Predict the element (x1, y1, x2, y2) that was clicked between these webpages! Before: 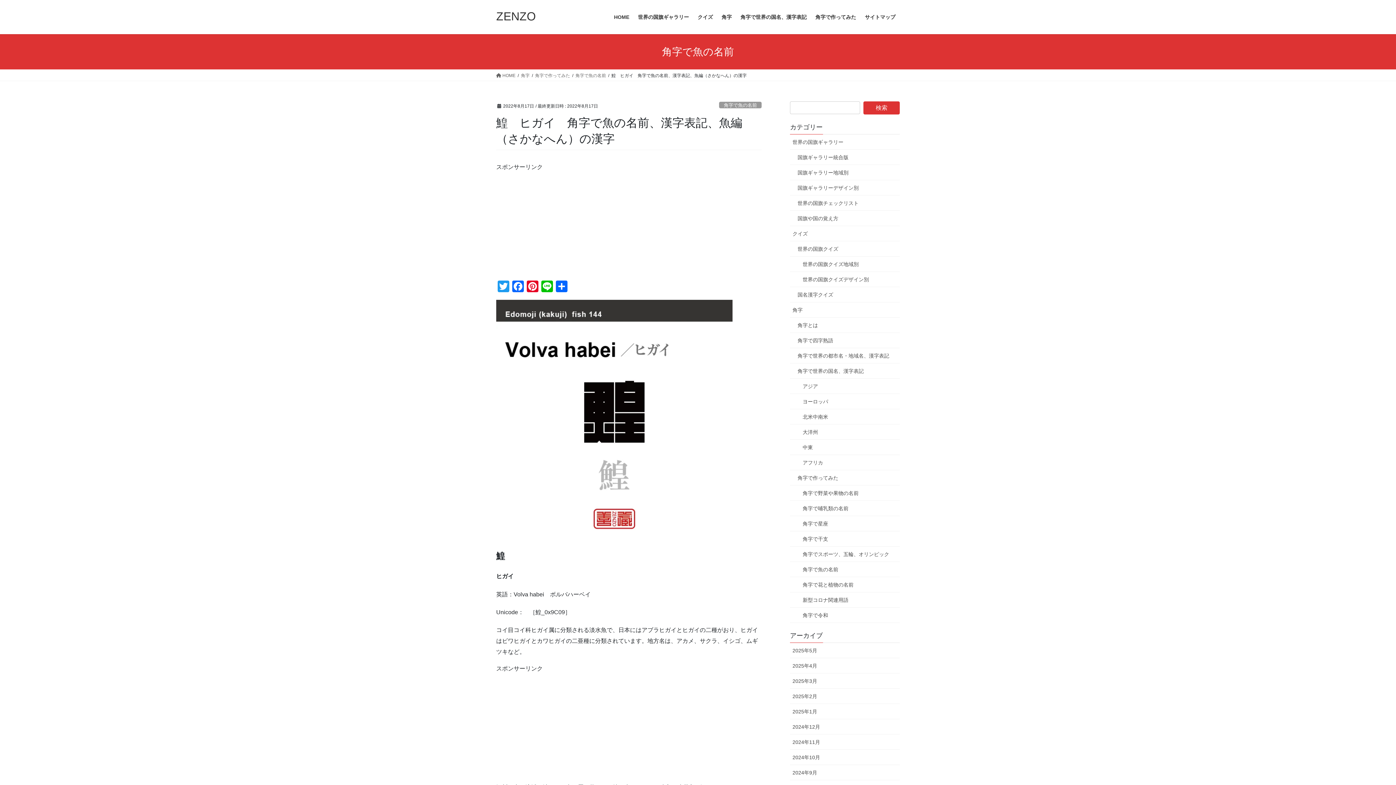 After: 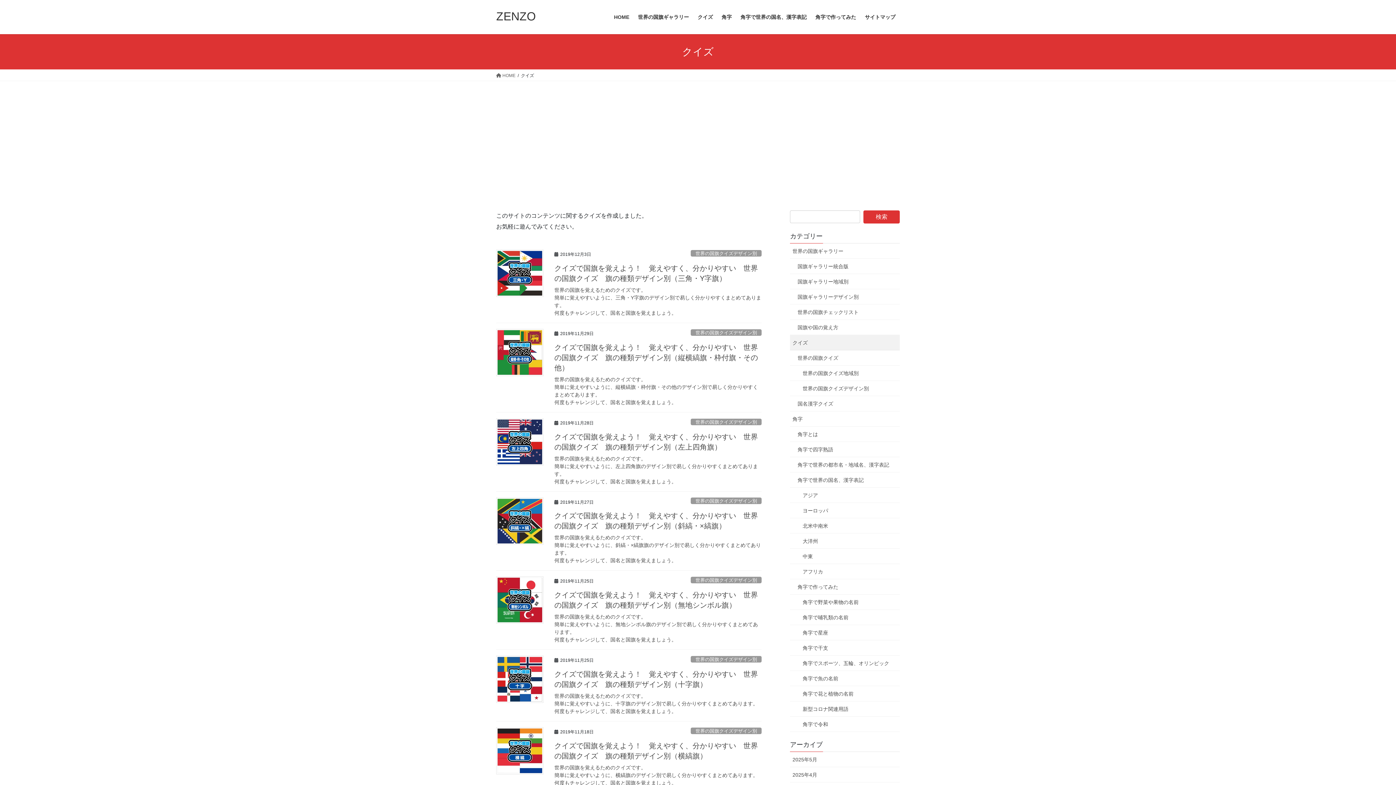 Action: bbox: (790, 226, 900, 241) label: クイズ